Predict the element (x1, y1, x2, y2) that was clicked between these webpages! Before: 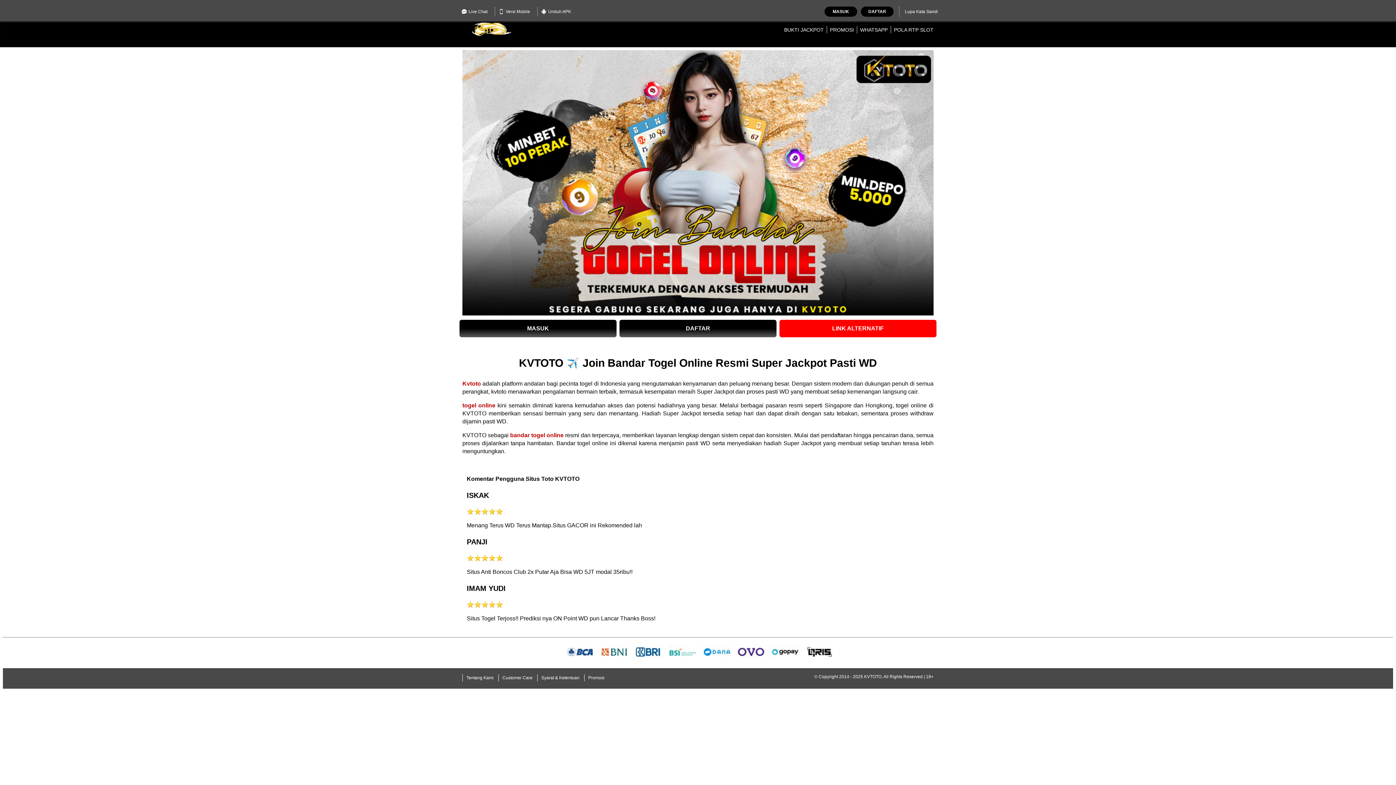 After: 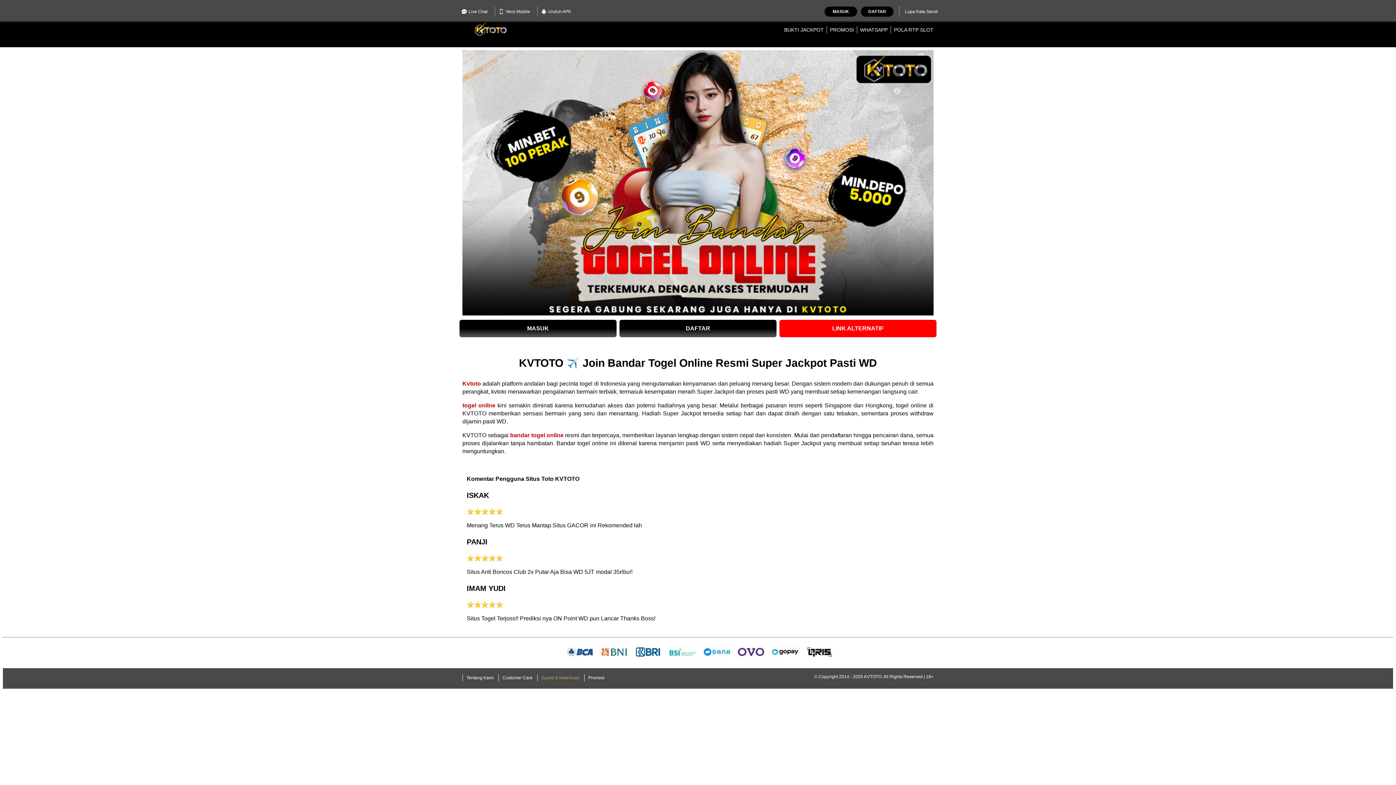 Action: bbox: (537, 674, 583, 681) label: Syarat & Ketentuan